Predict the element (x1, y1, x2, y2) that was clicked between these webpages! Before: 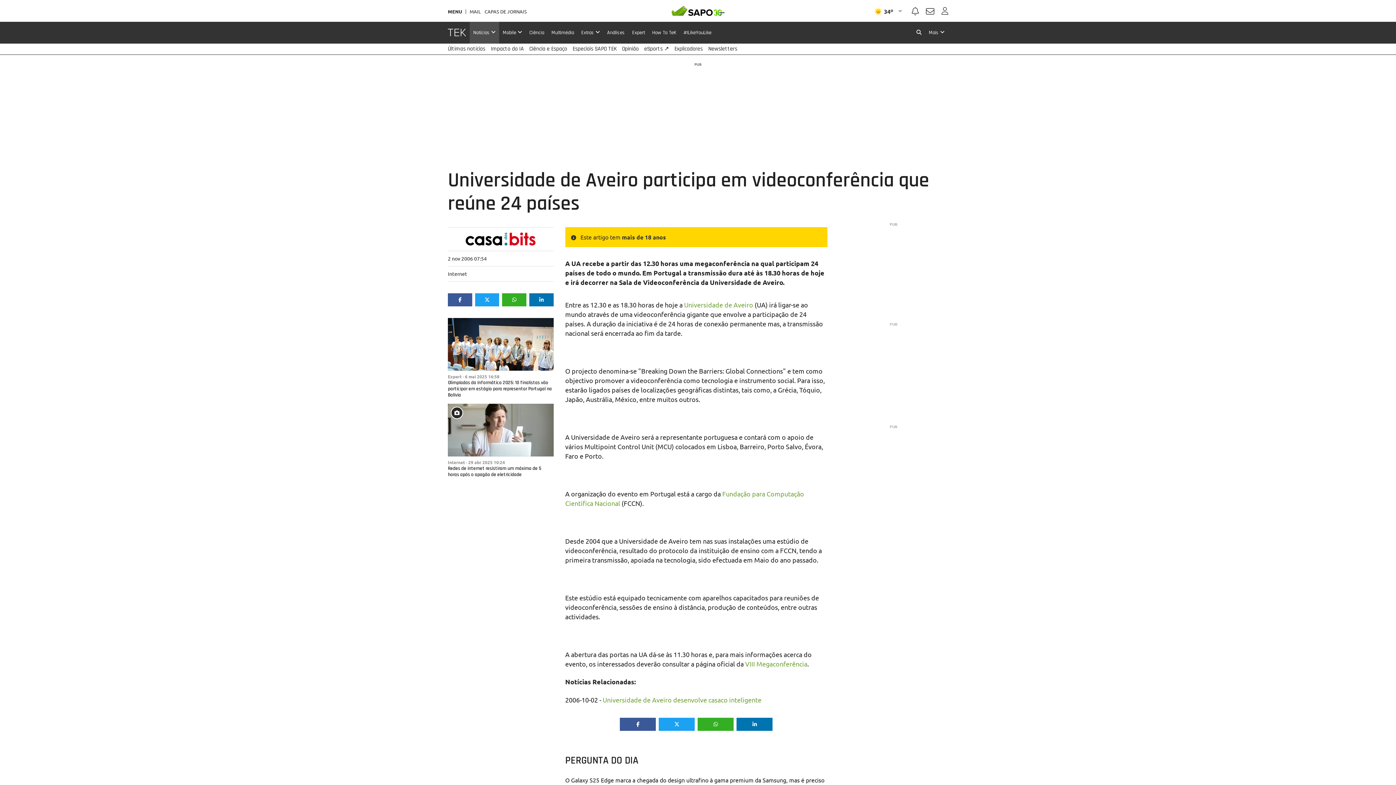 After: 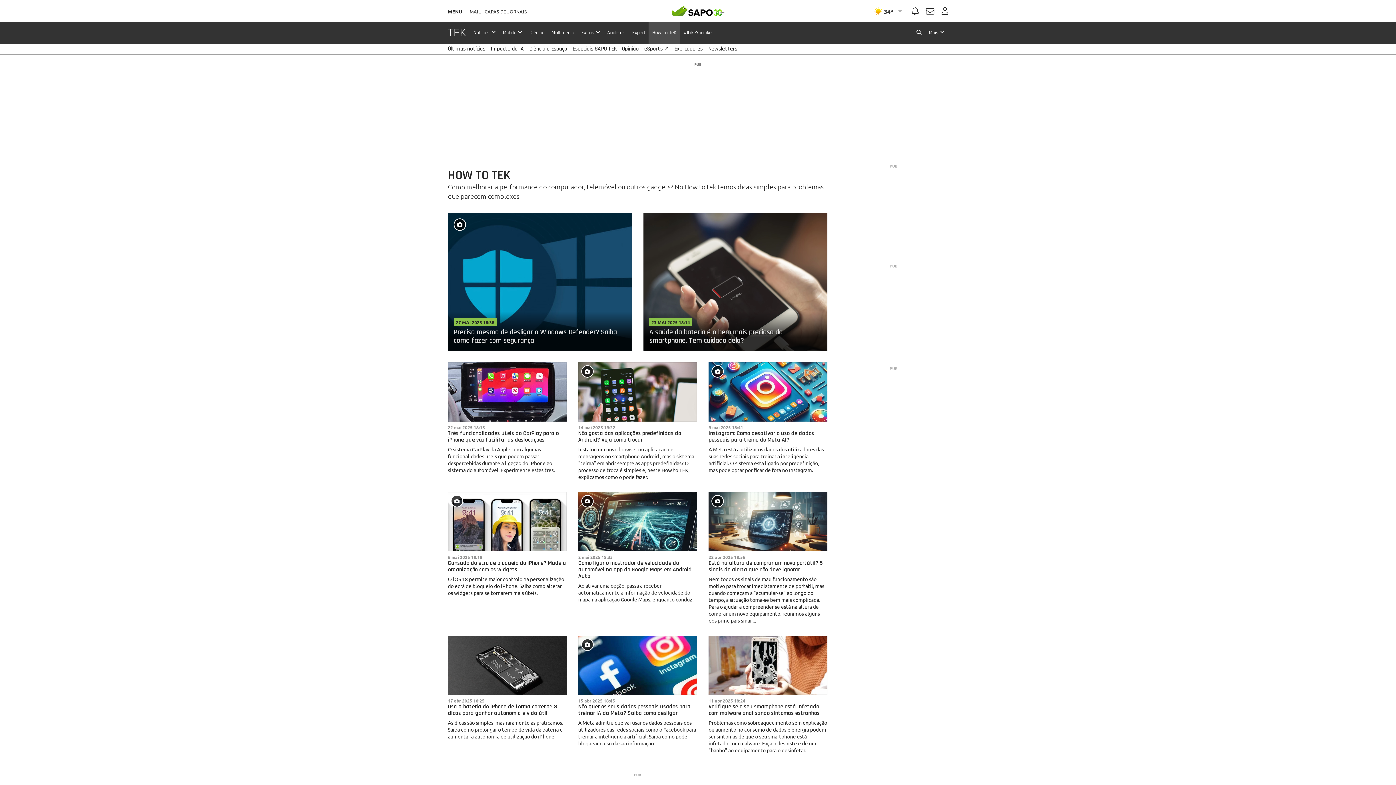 Action: bbox: (648, 21, 680, 43) label: How To TeK